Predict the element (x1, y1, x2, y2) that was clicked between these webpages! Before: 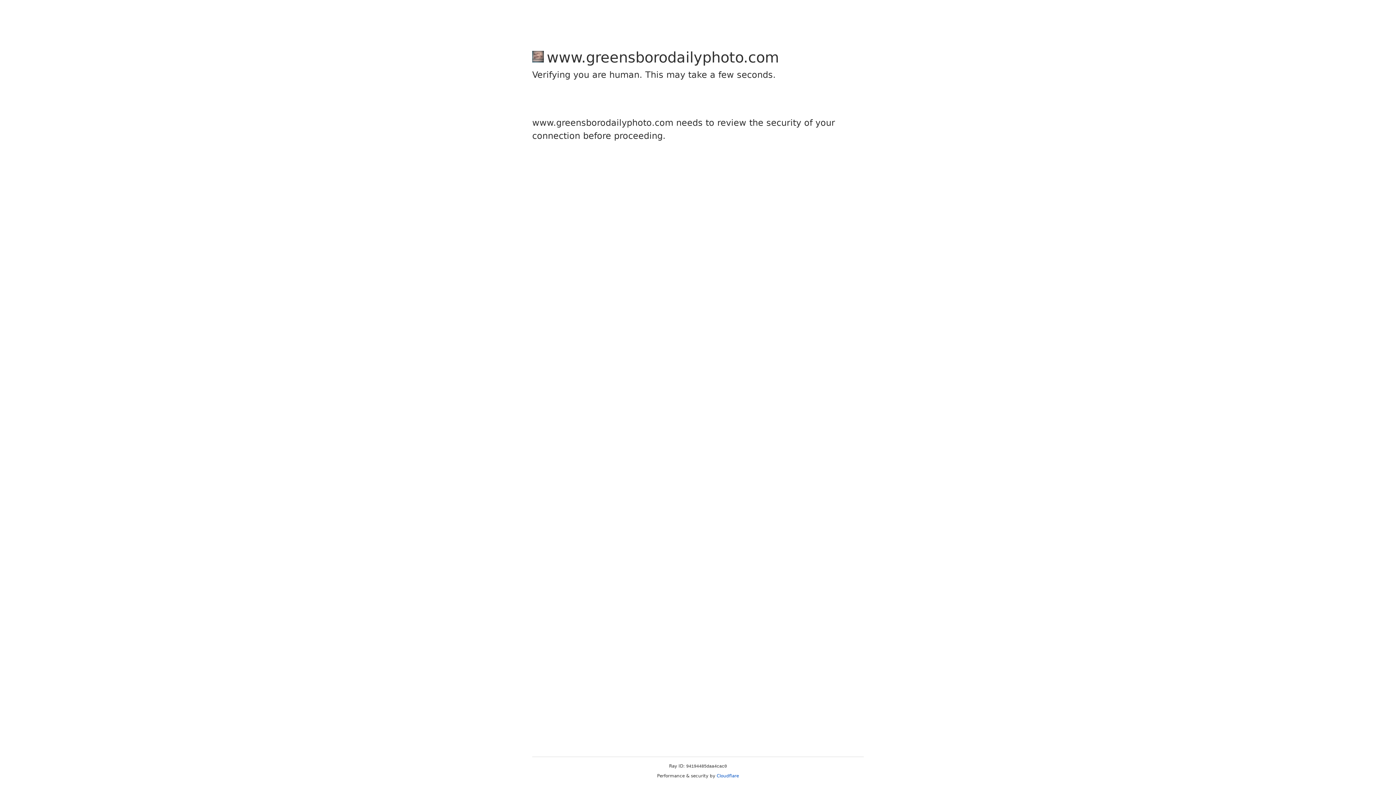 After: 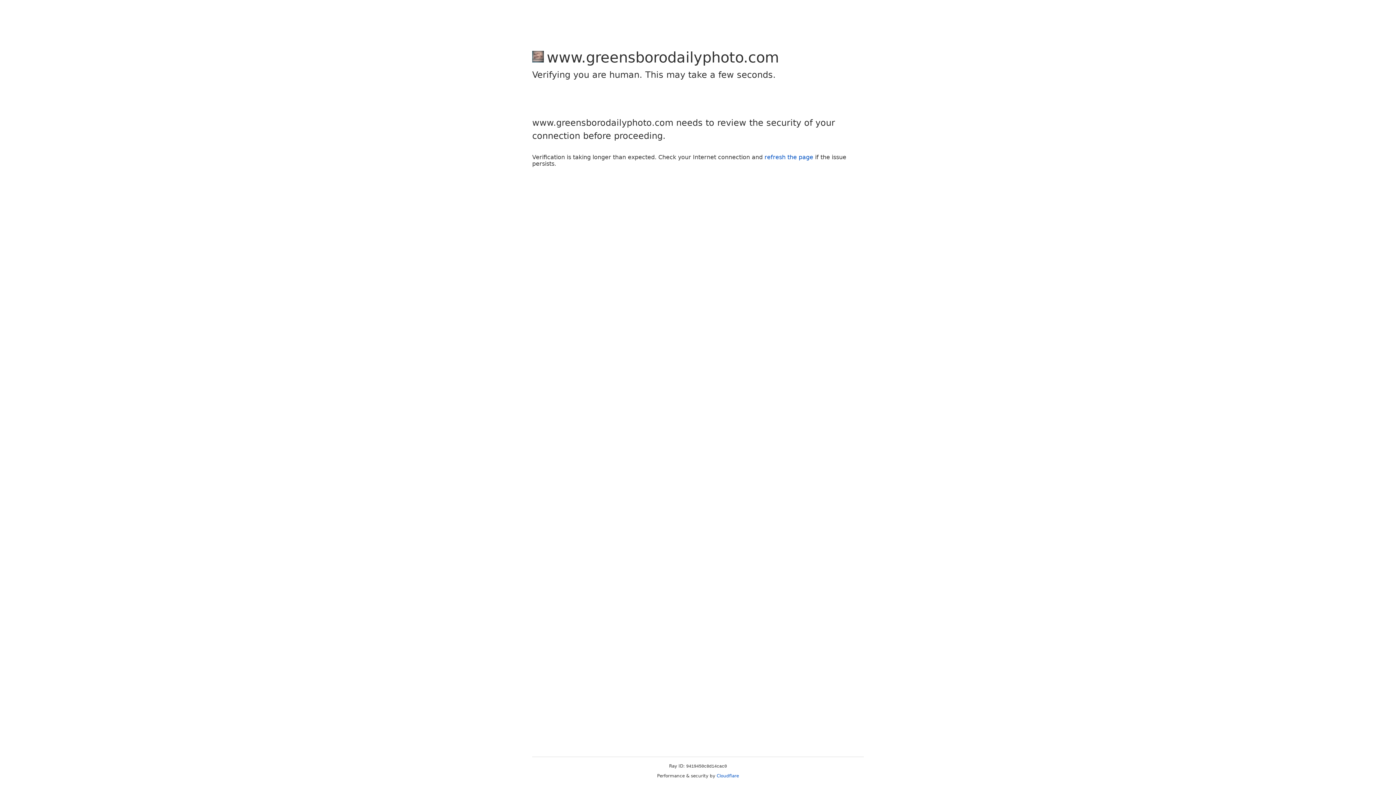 Action: label: Cloudflare bbox: (716, 773, 739, 778)